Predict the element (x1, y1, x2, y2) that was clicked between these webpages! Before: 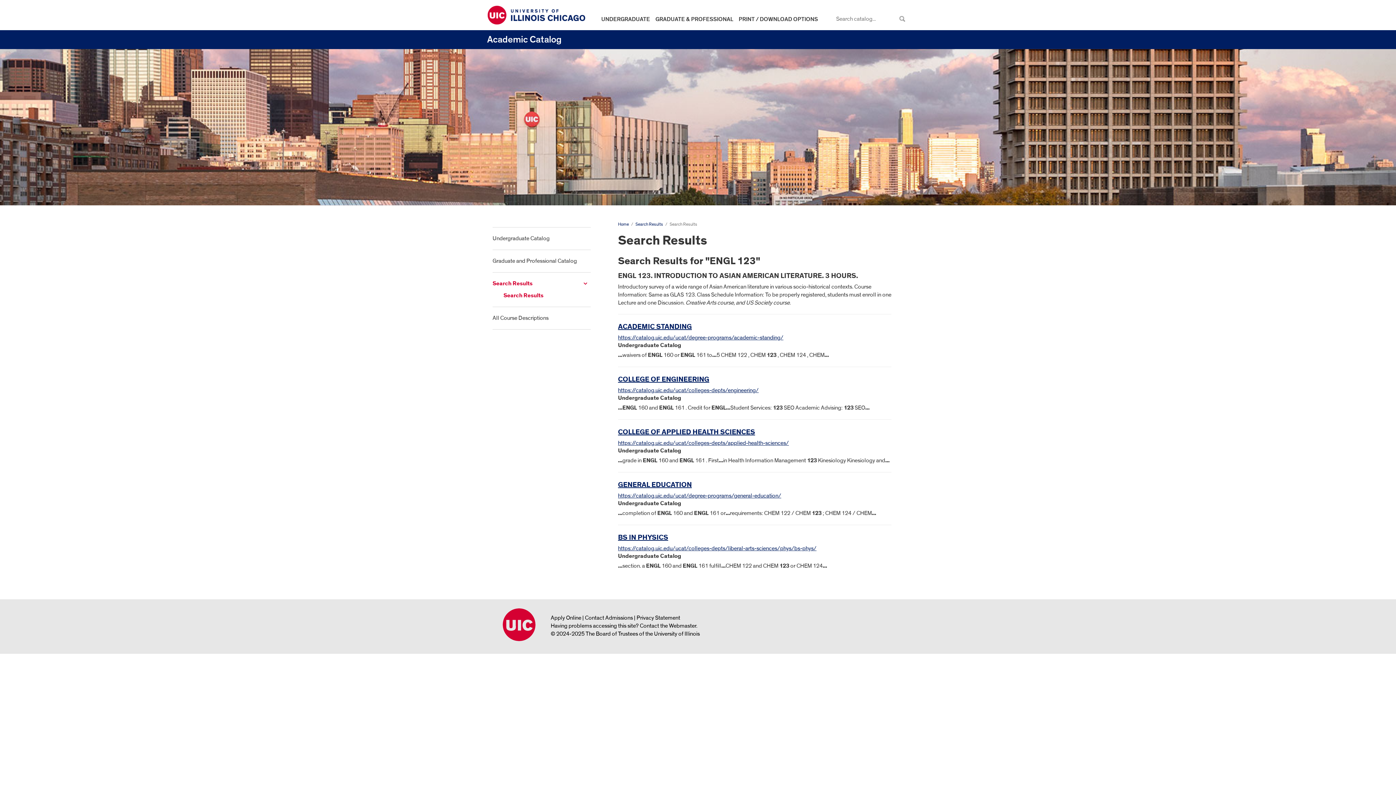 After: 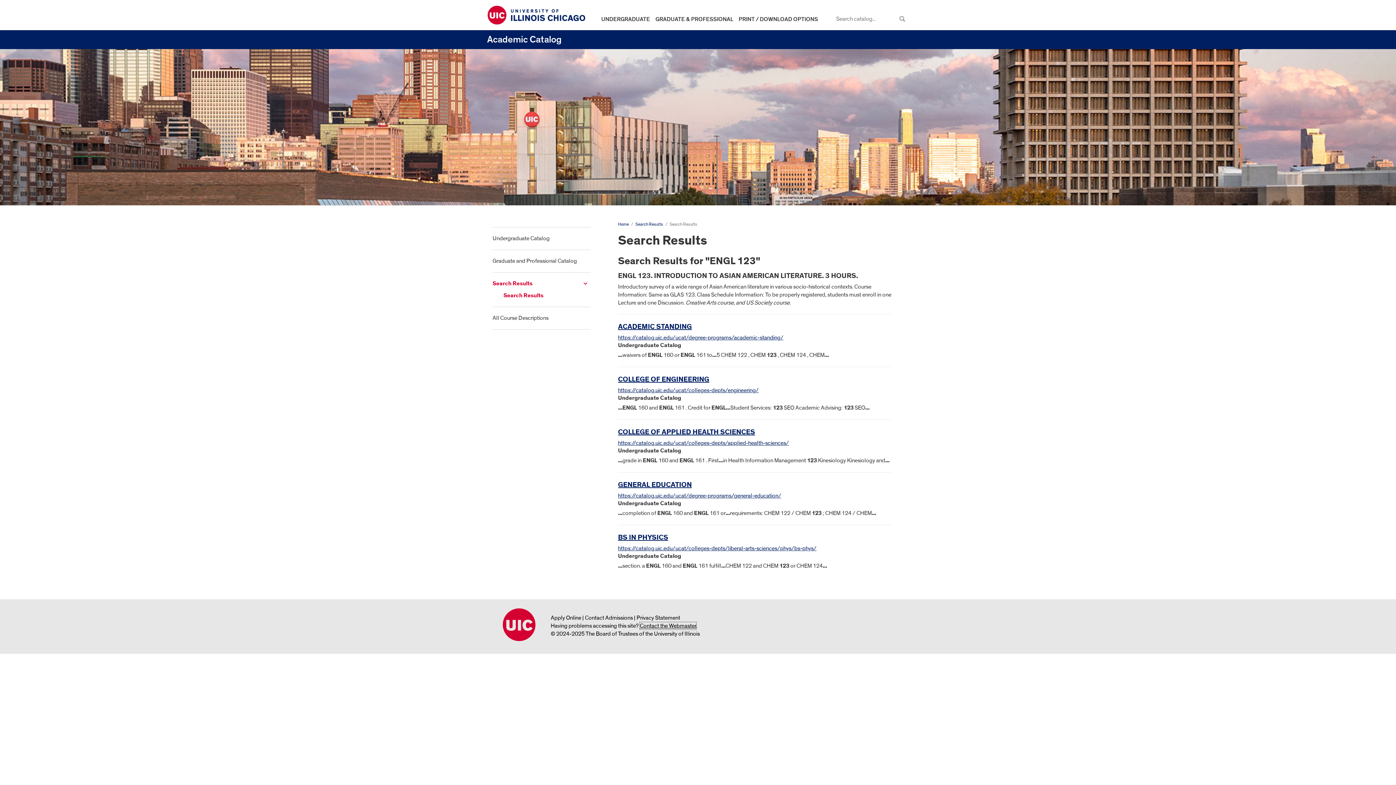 Action: bbox: (640, 622, 696, 629) label: Contact the Webmaster